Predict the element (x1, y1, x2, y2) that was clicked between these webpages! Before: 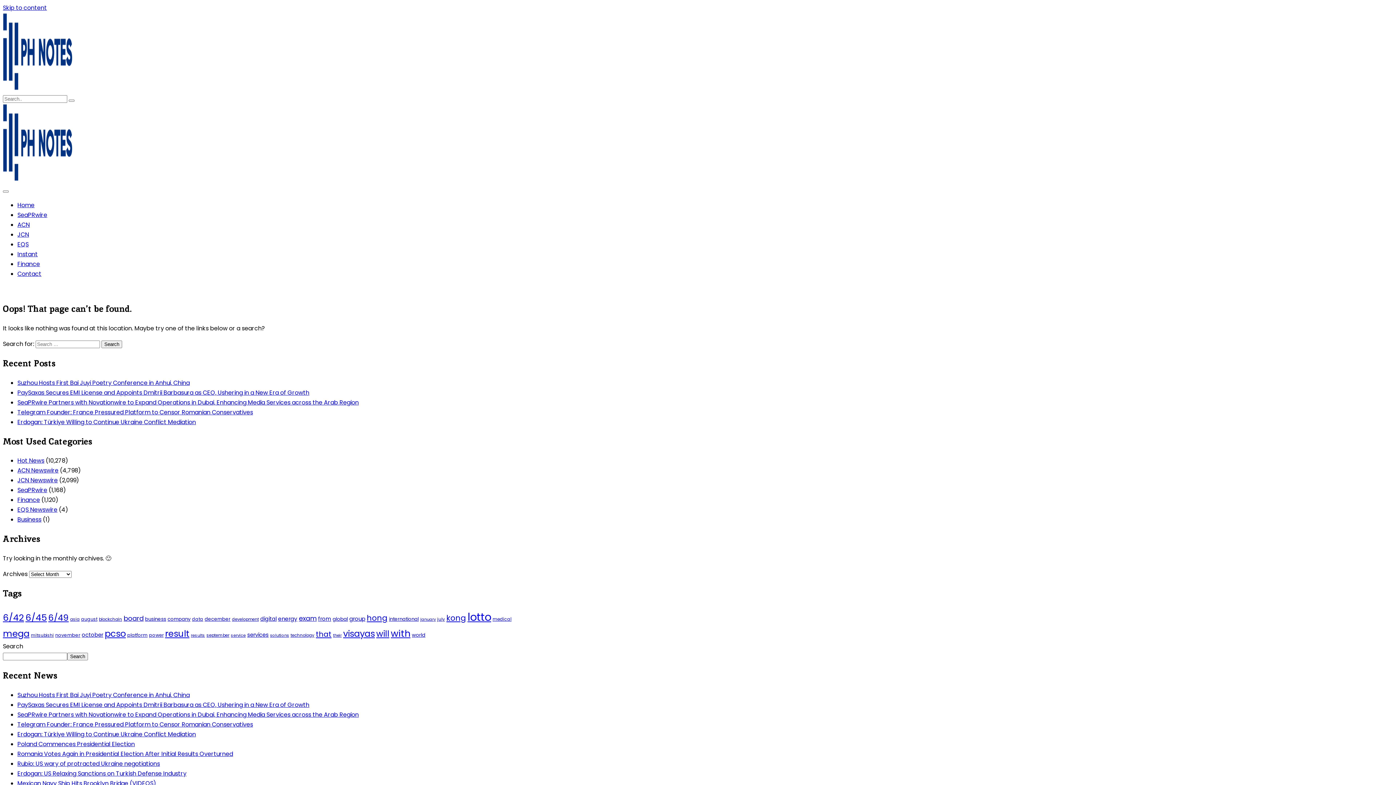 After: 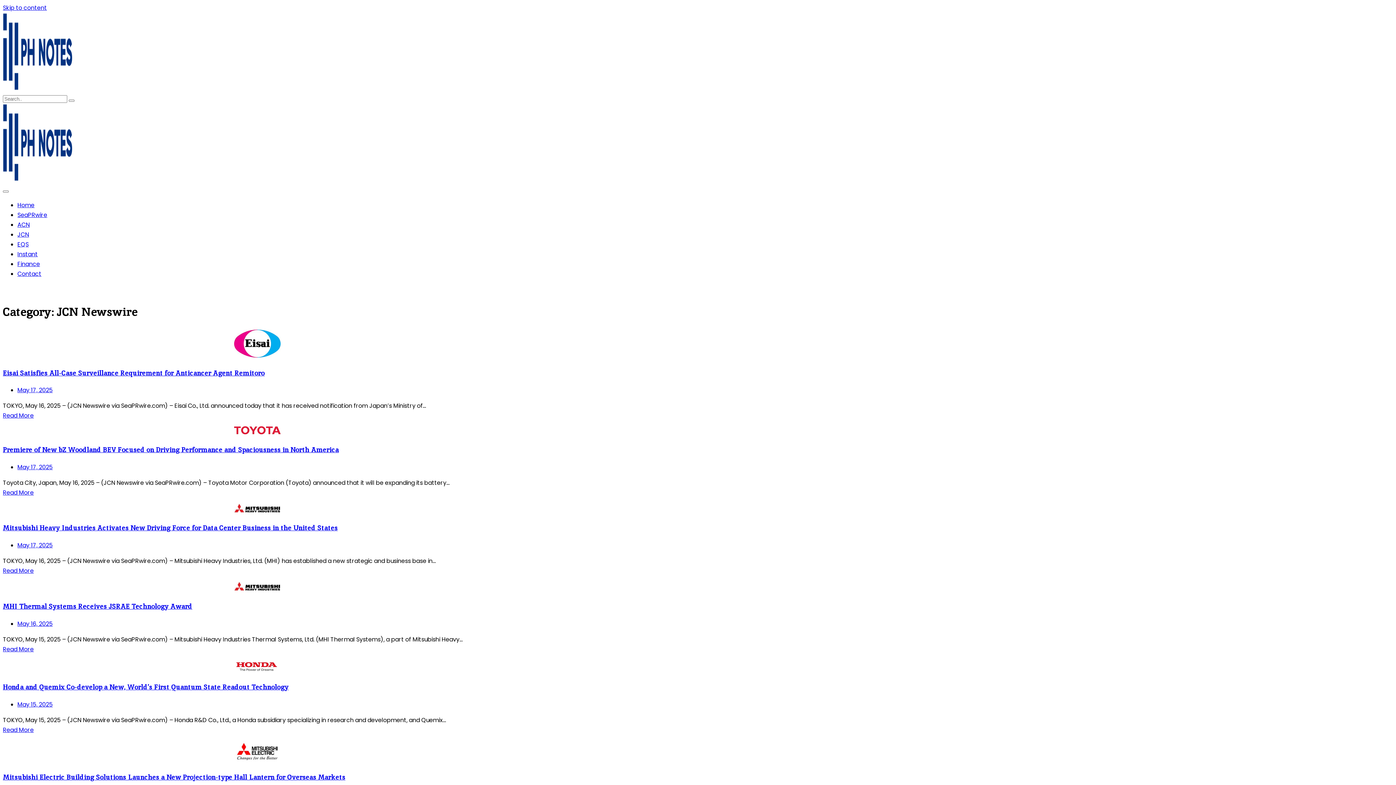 Action: bbox: (17, 230, 29, 238) label: JCN